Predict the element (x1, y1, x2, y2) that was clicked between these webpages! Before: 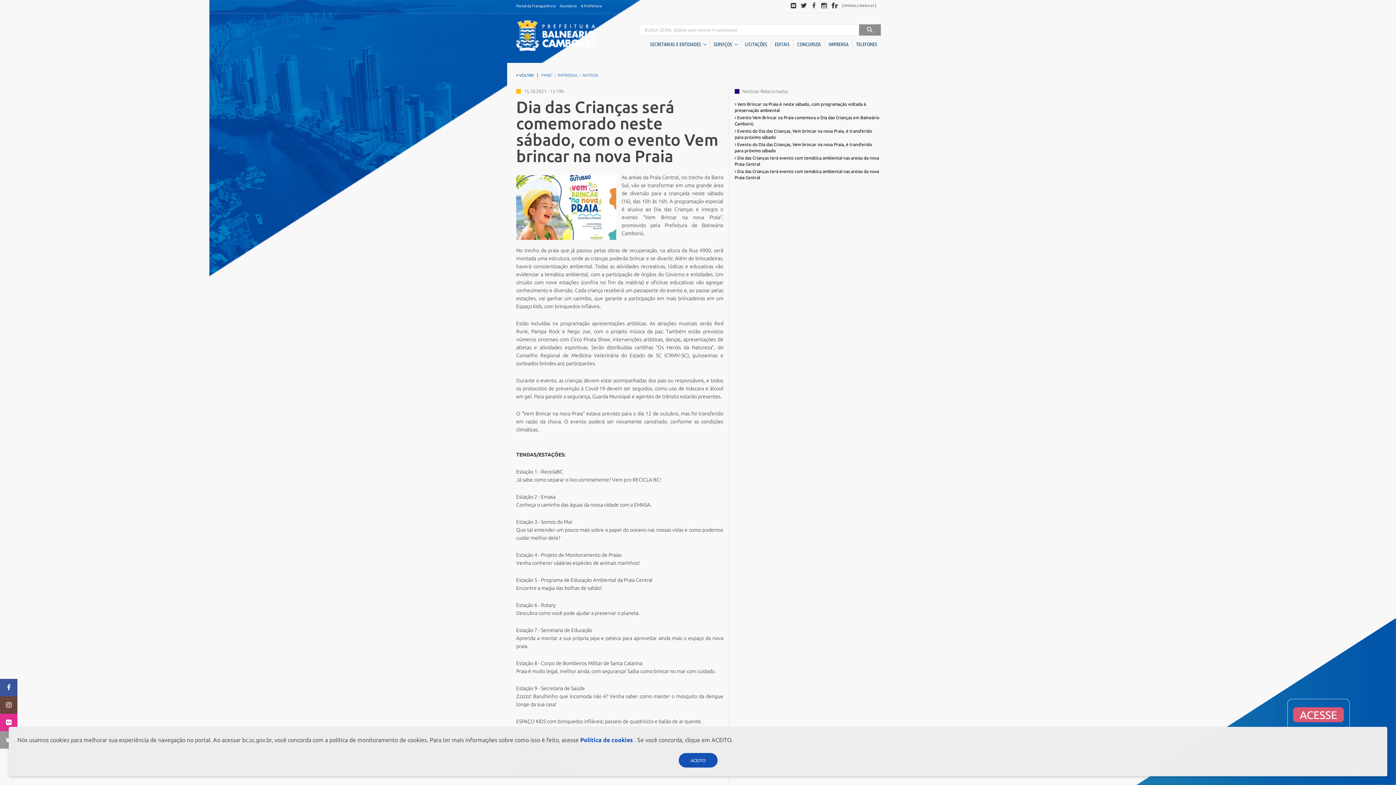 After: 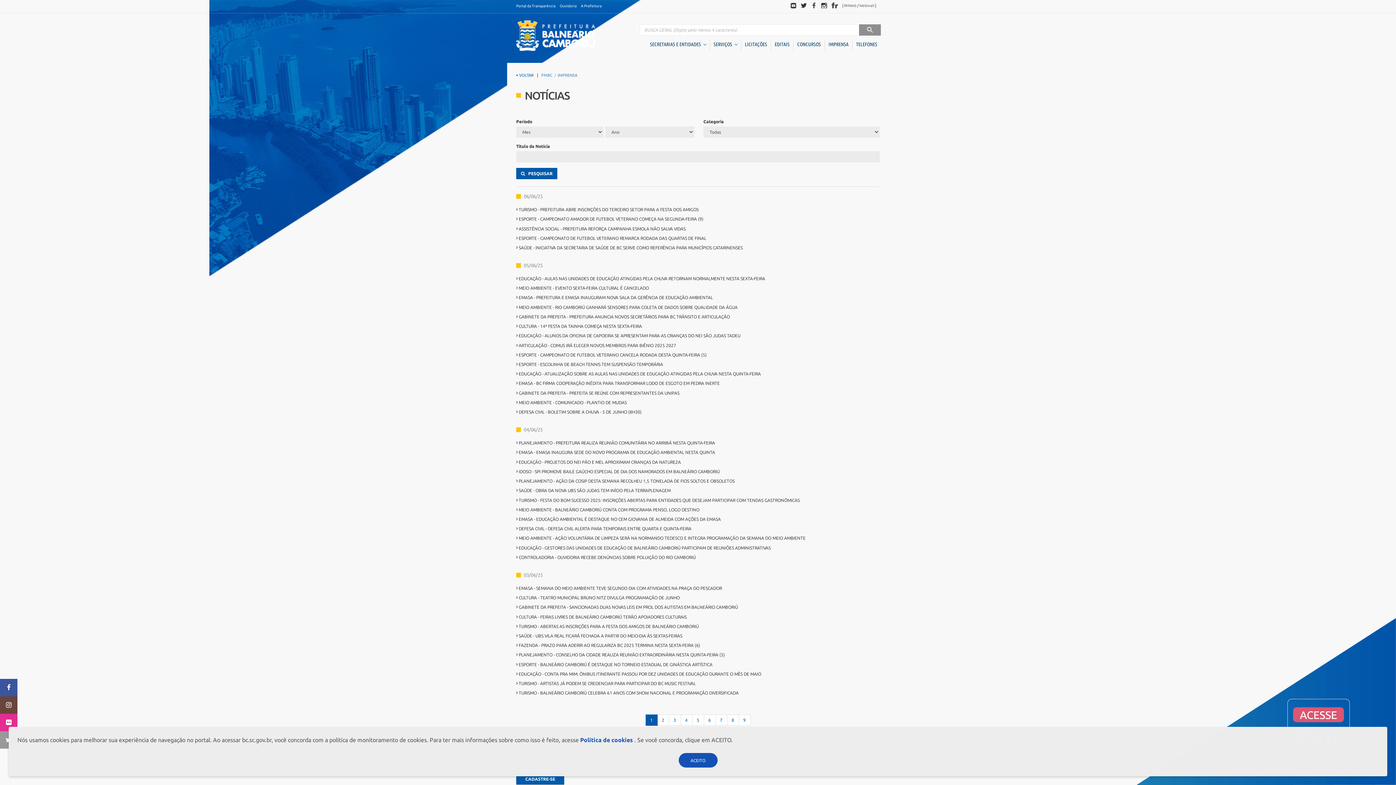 Action: label: IMPRENSA bbox: (825, 39, 852, 49)